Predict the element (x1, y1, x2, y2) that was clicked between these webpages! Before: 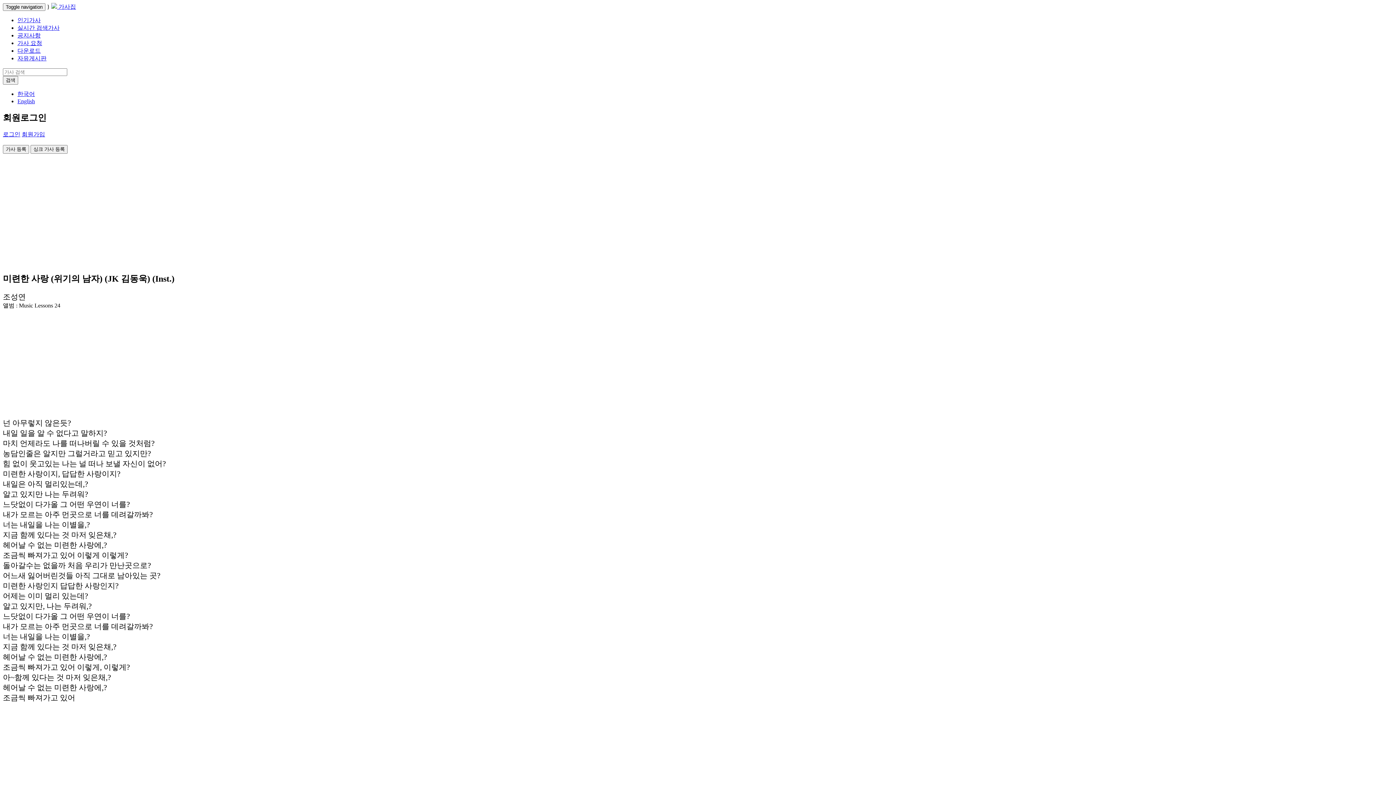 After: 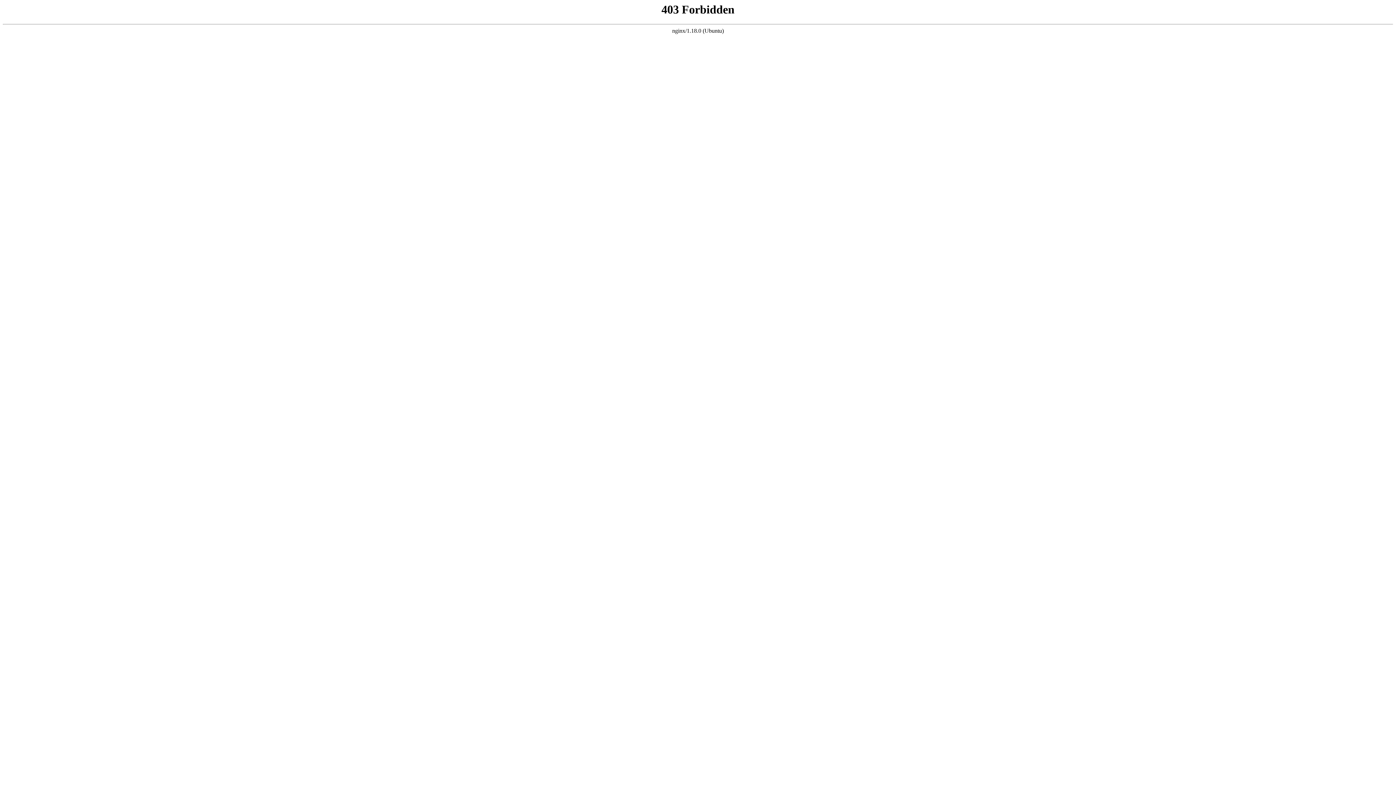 Action: bbox: (2, 145, 29, 151) label: 가사 등록